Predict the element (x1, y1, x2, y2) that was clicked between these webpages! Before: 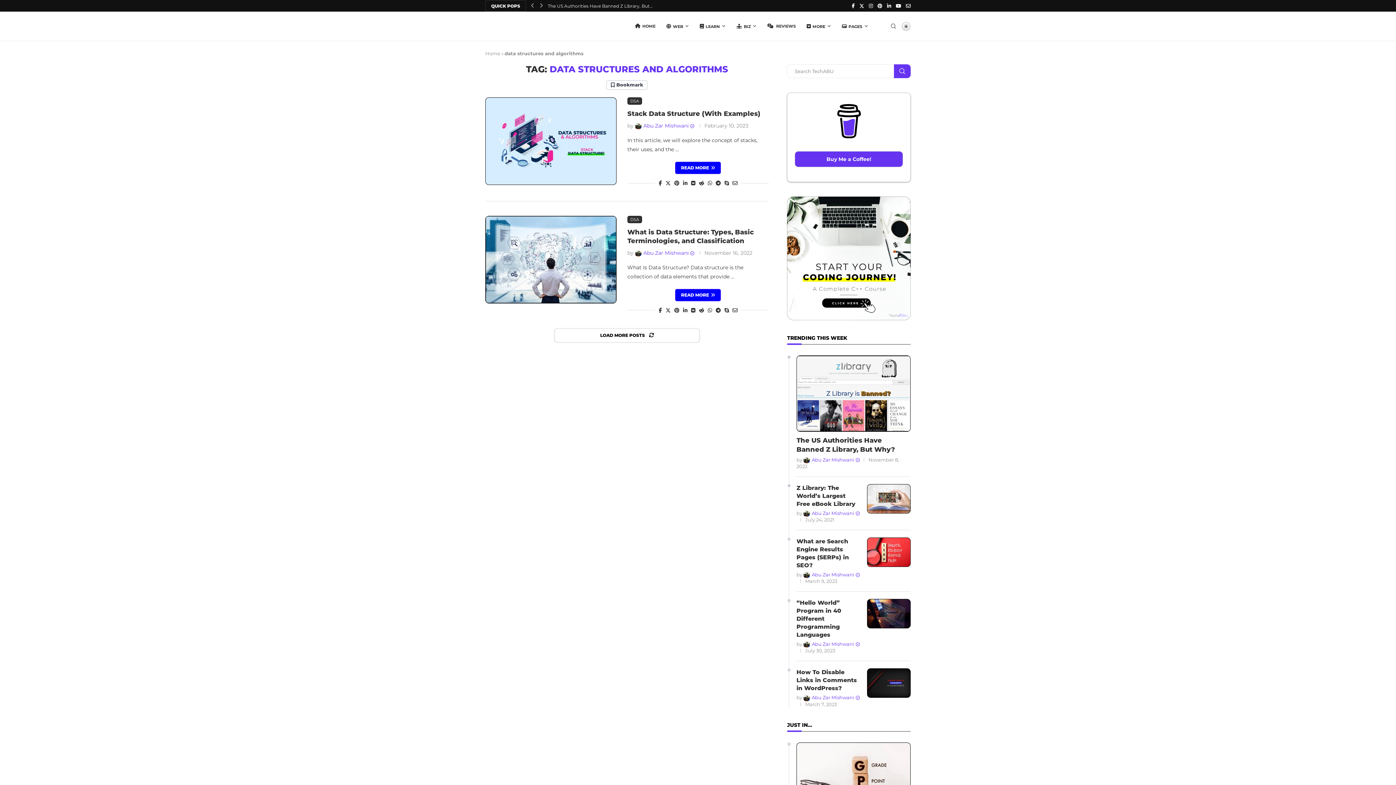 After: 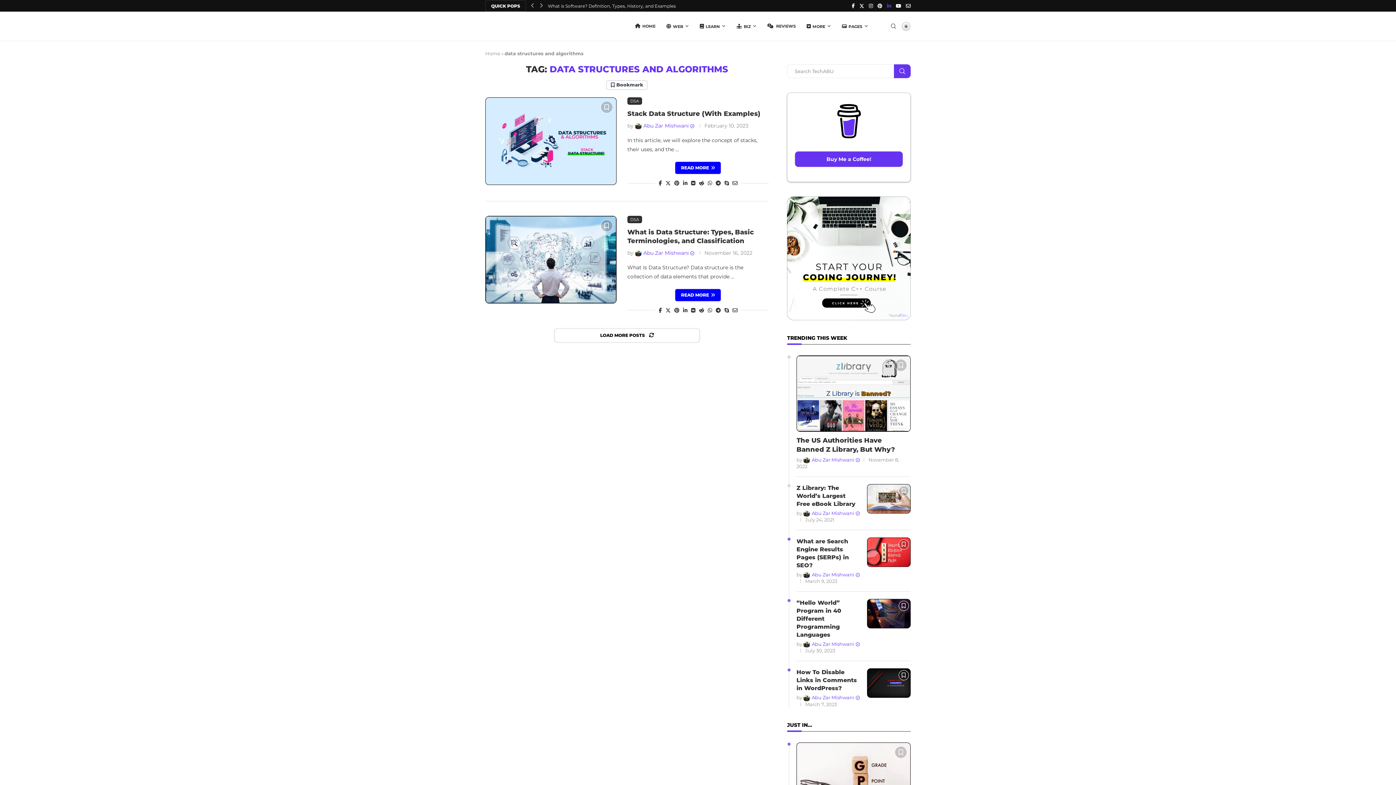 Action: bbox: (887, 0, 891, 11) label: Linkedin